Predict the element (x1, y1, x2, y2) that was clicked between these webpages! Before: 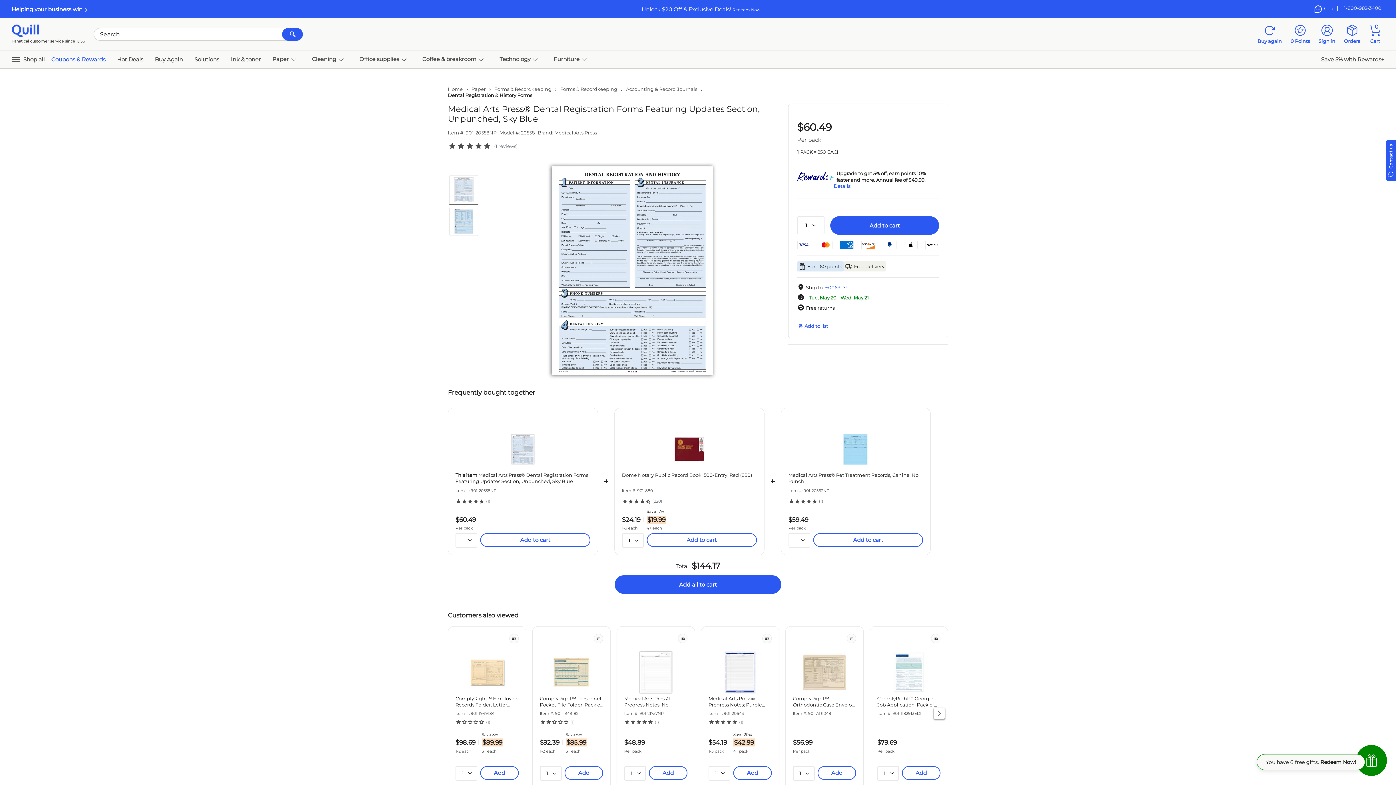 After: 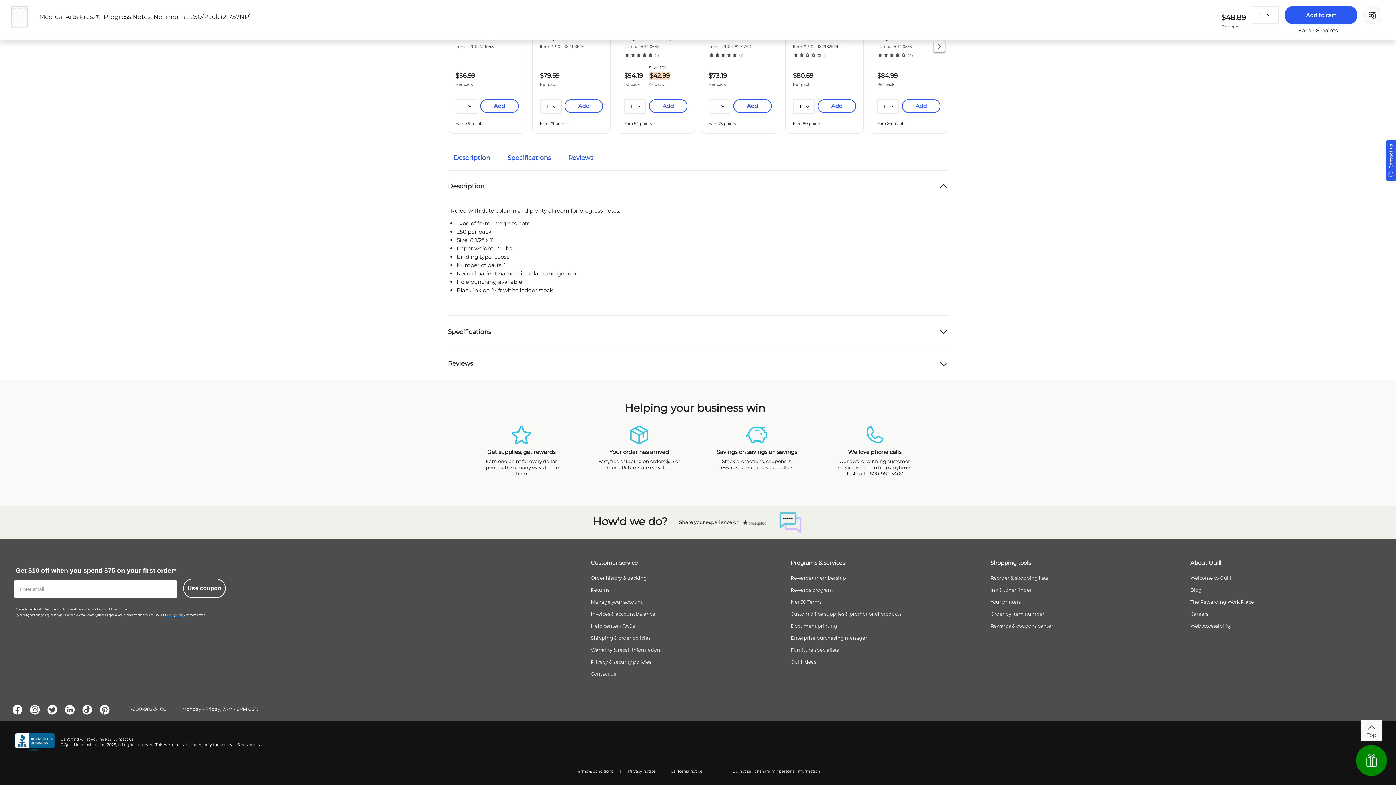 Action: label: (1) bbox: (624, 719, 659, 725)